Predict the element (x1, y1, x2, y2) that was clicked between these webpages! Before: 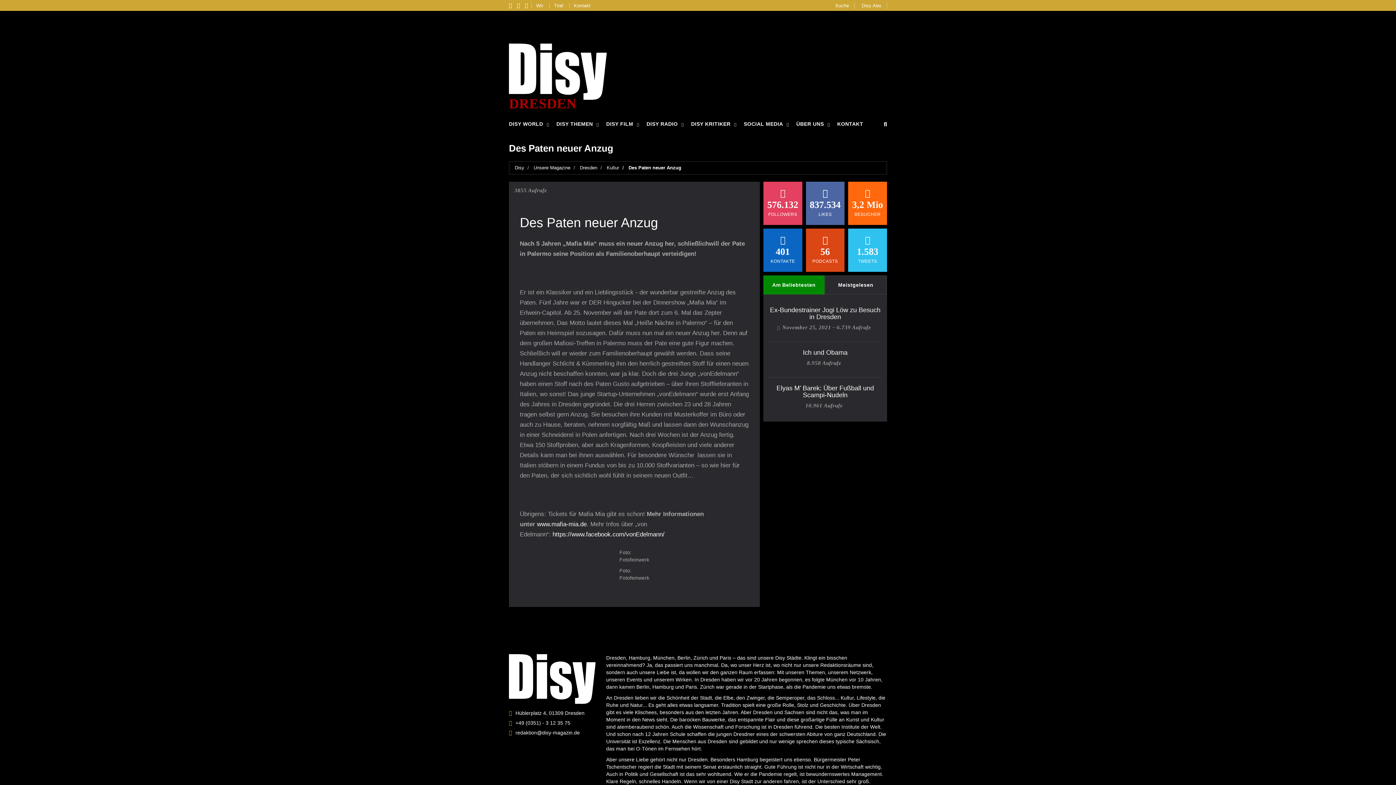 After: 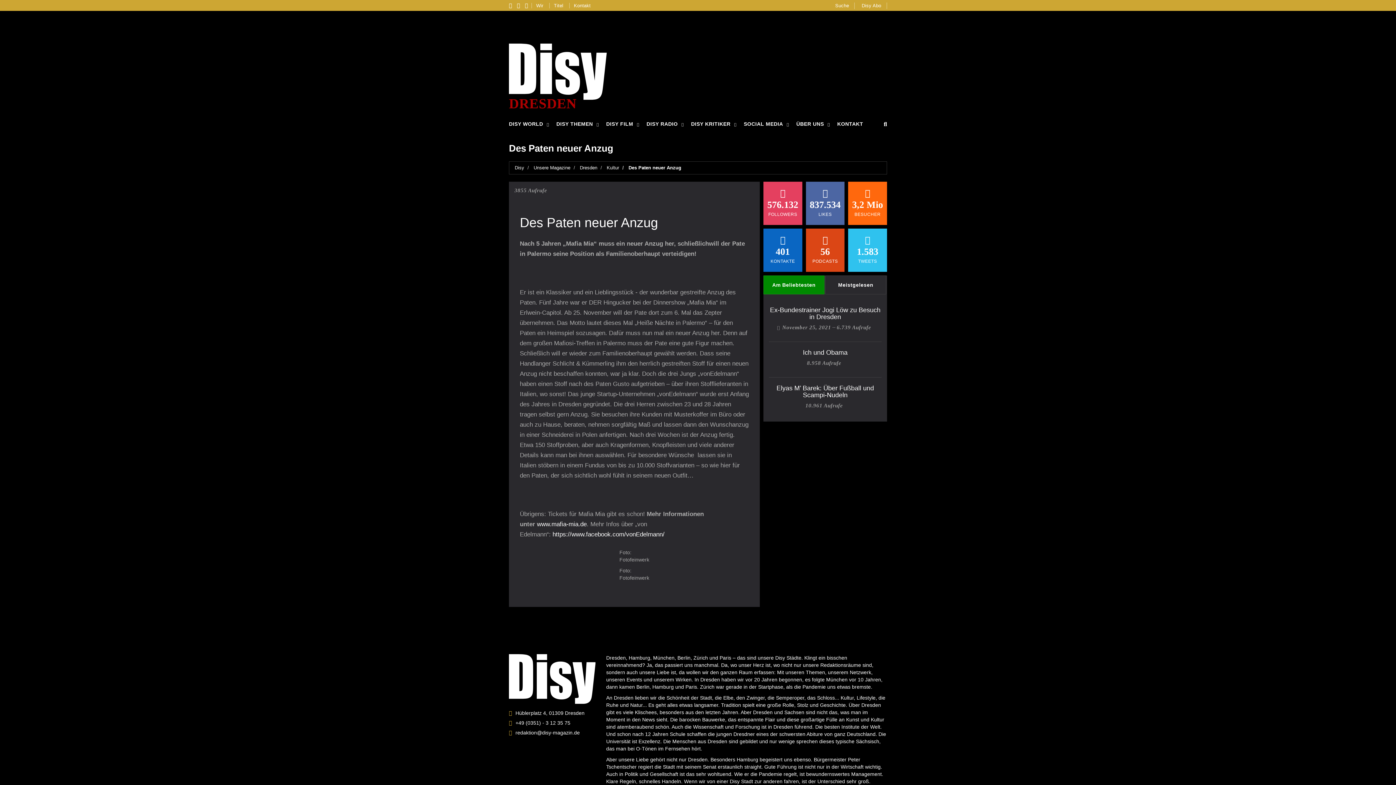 Action: label: +49 (0351) - 3 12 35 75 bbox: (515, 720, 570, 726)